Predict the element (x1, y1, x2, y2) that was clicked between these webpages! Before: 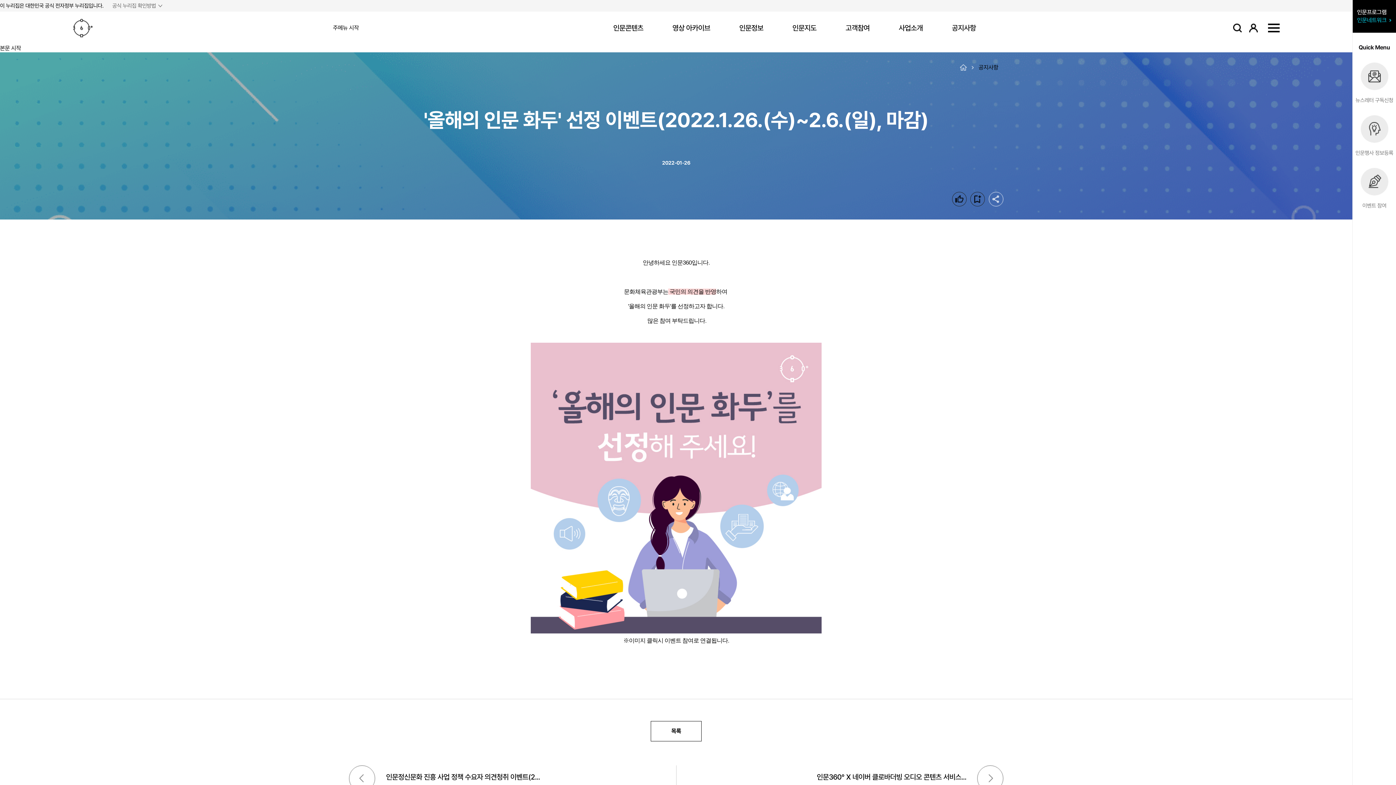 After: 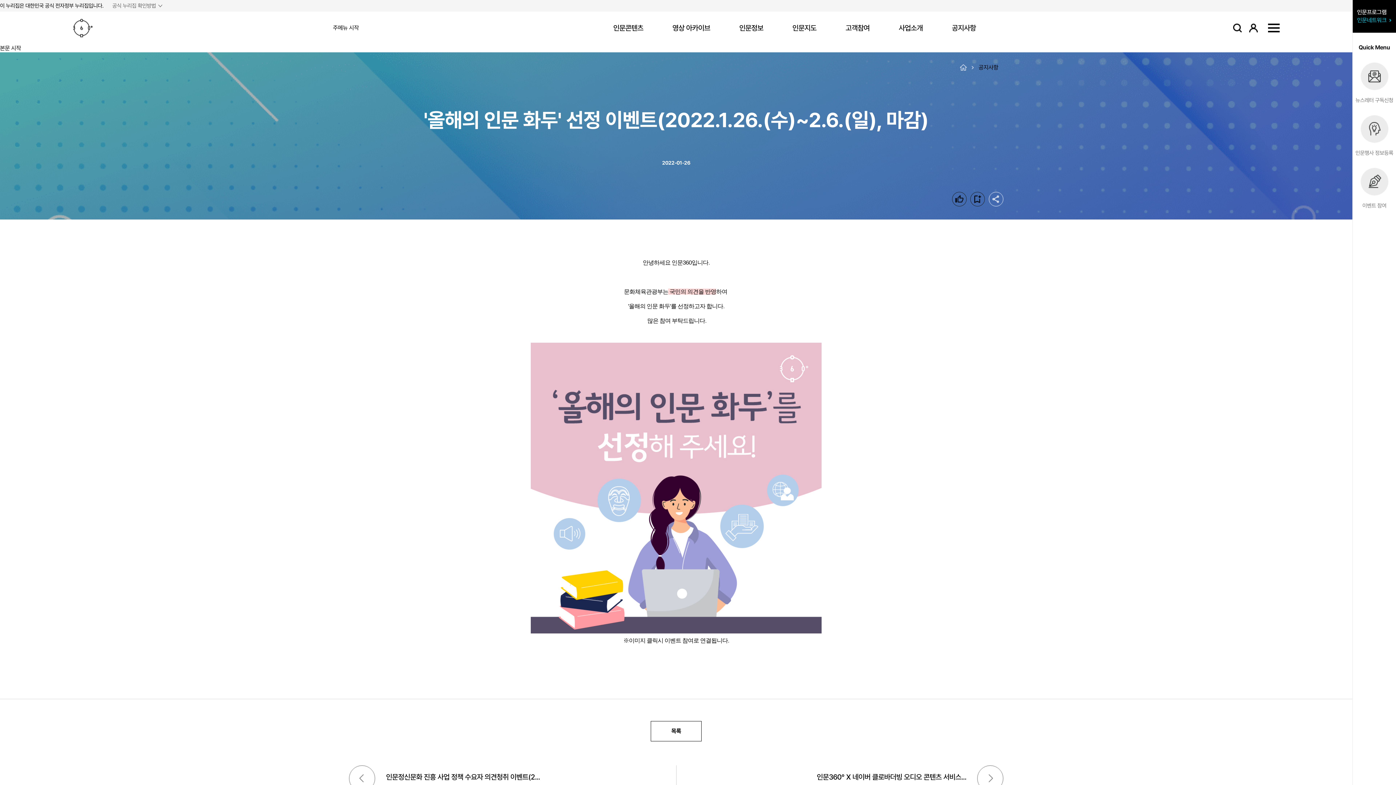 Action: bbox: (530, 484, 821, 490)